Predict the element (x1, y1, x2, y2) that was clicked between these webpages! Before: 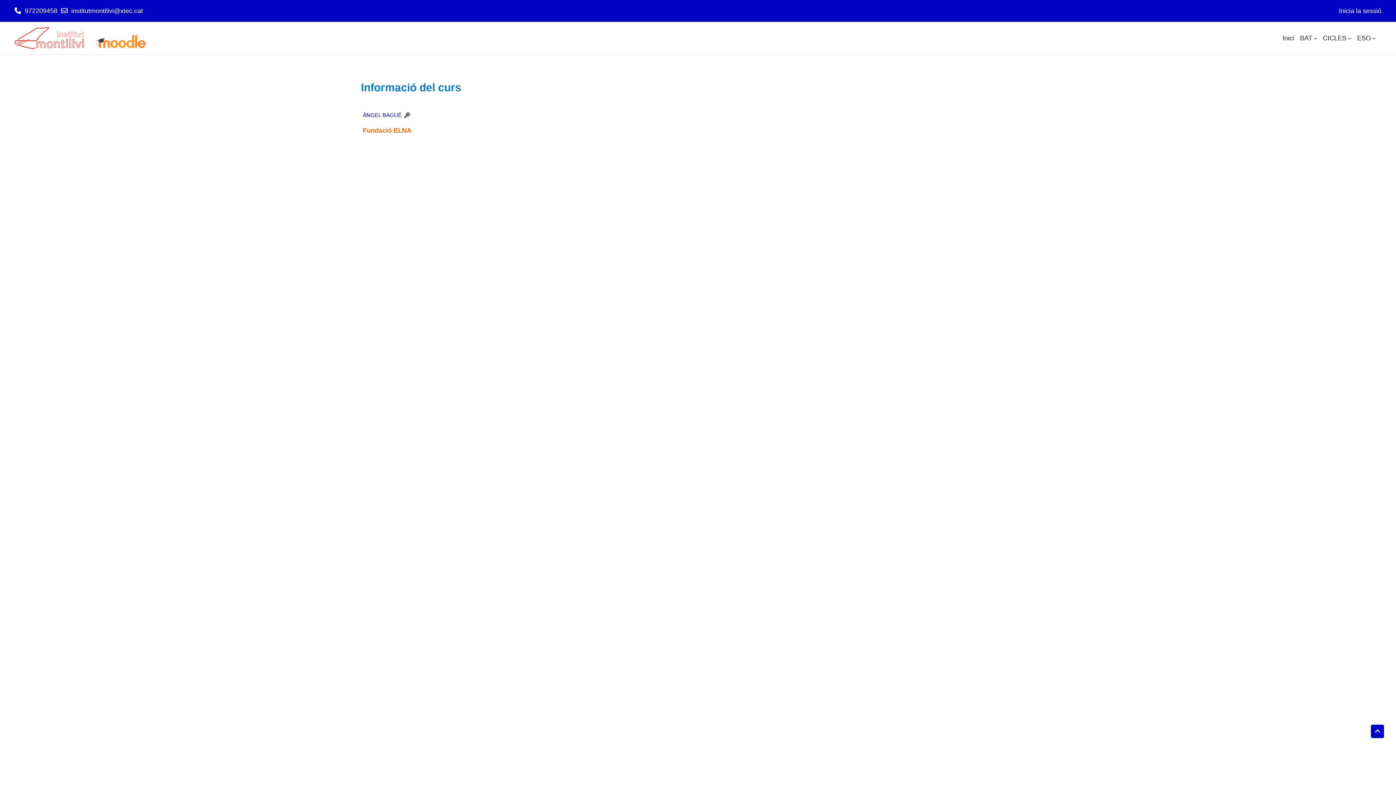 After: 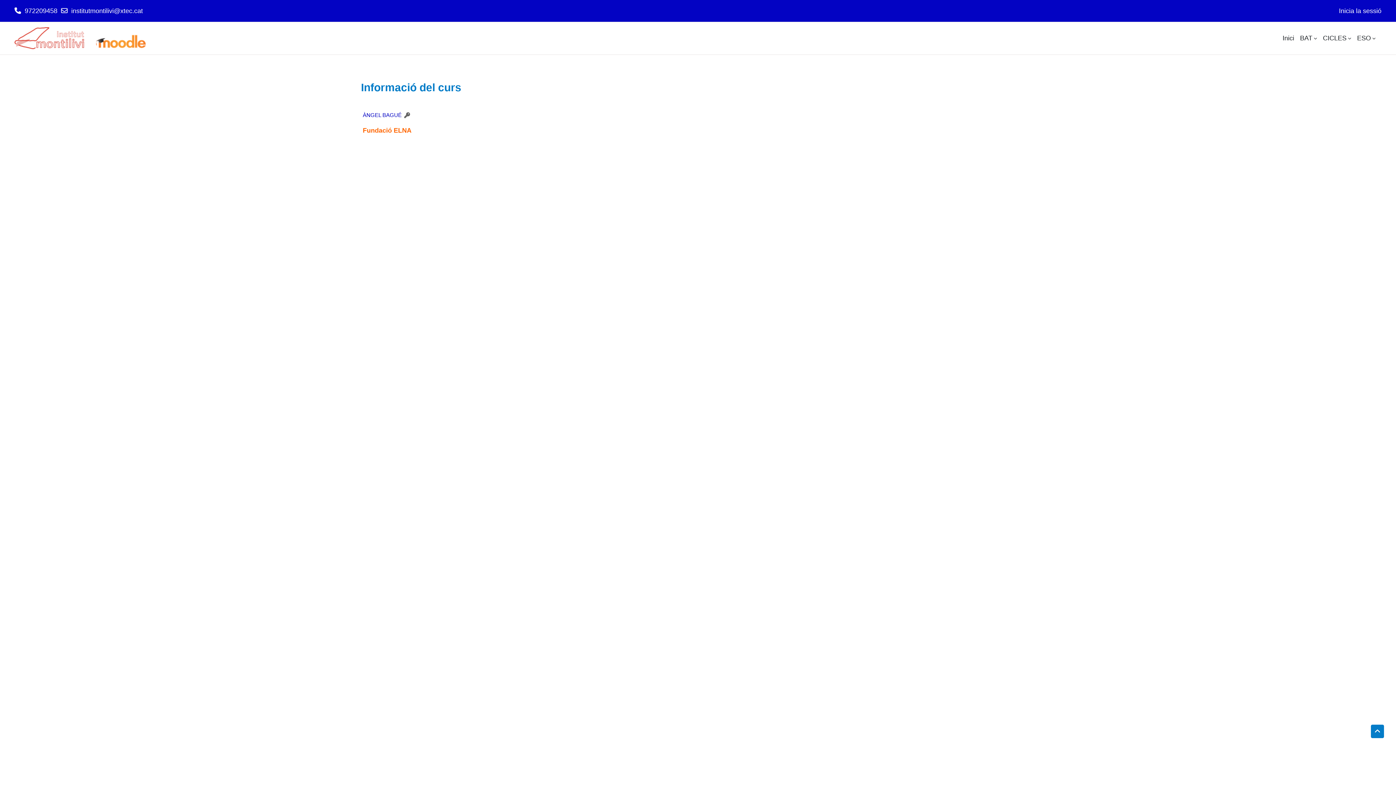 Action: bbox: (1370, 724, 1384, 738)